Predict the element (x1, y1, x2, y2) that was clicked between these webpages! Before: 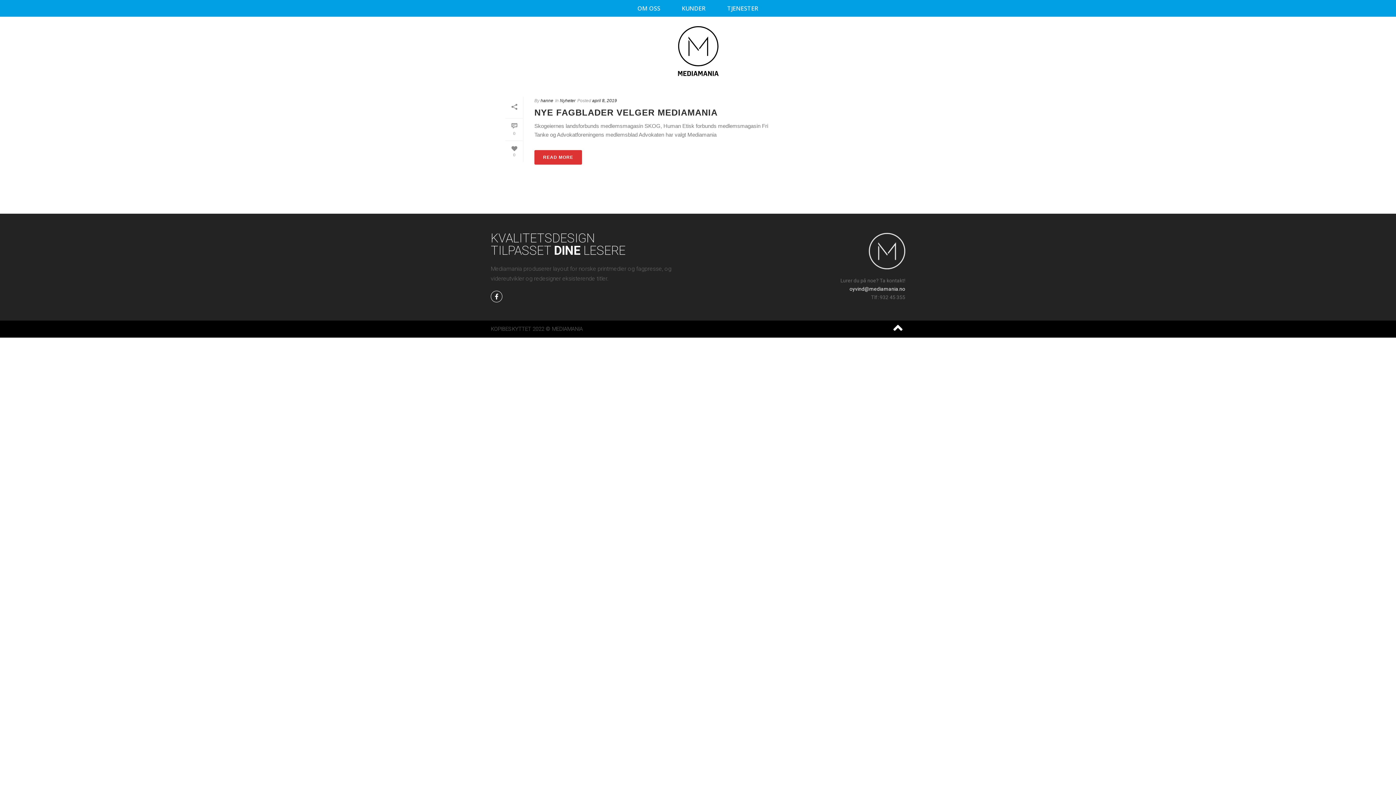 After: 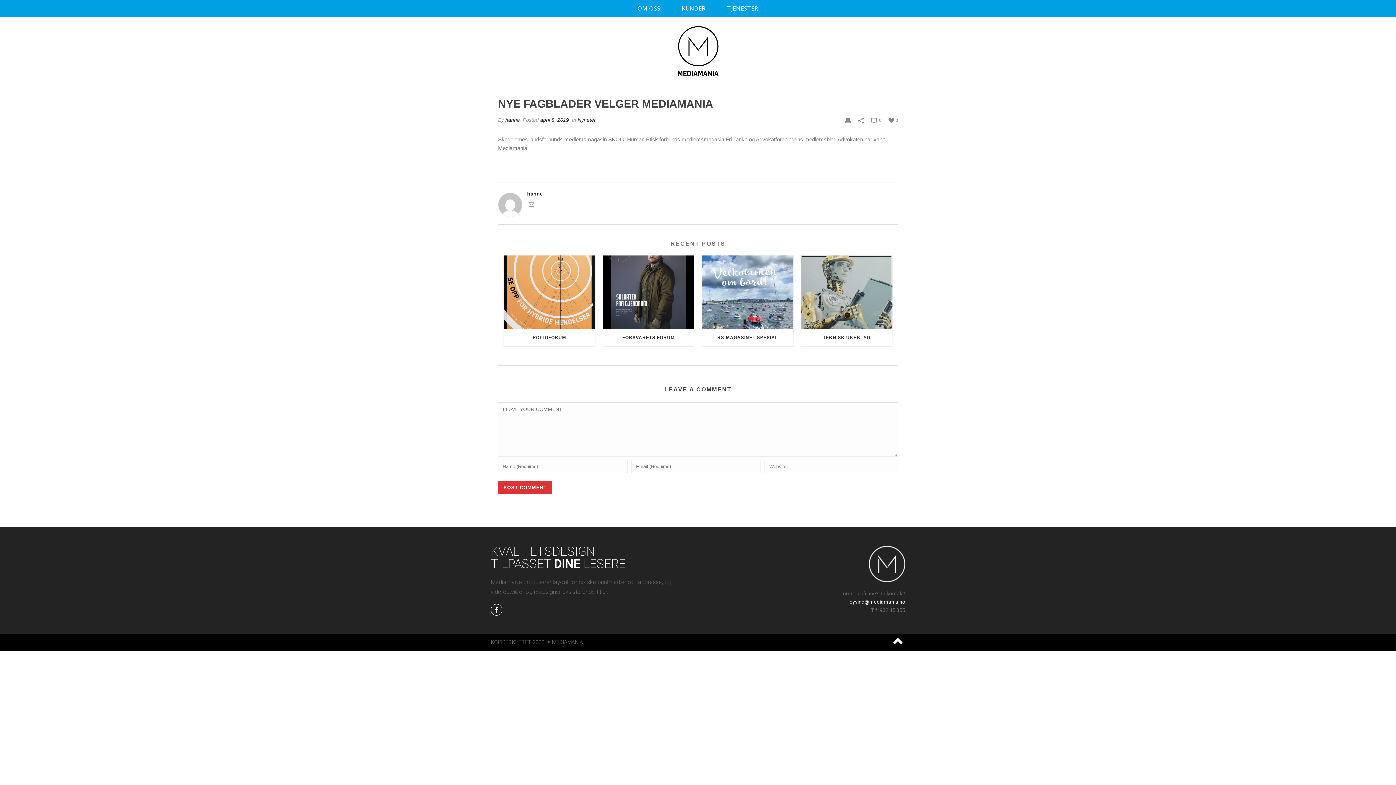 Action: bbox: (505, 118, 523, 141) label: 0